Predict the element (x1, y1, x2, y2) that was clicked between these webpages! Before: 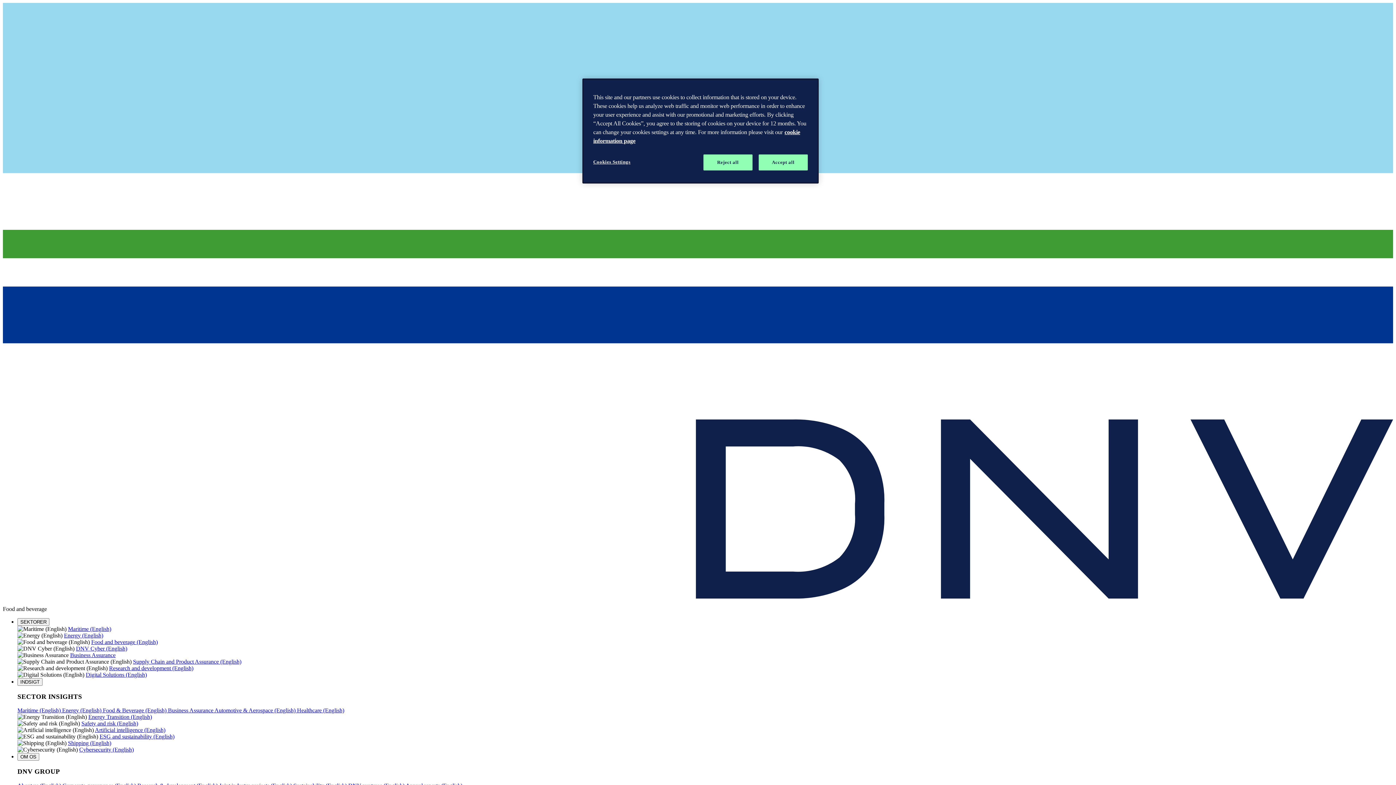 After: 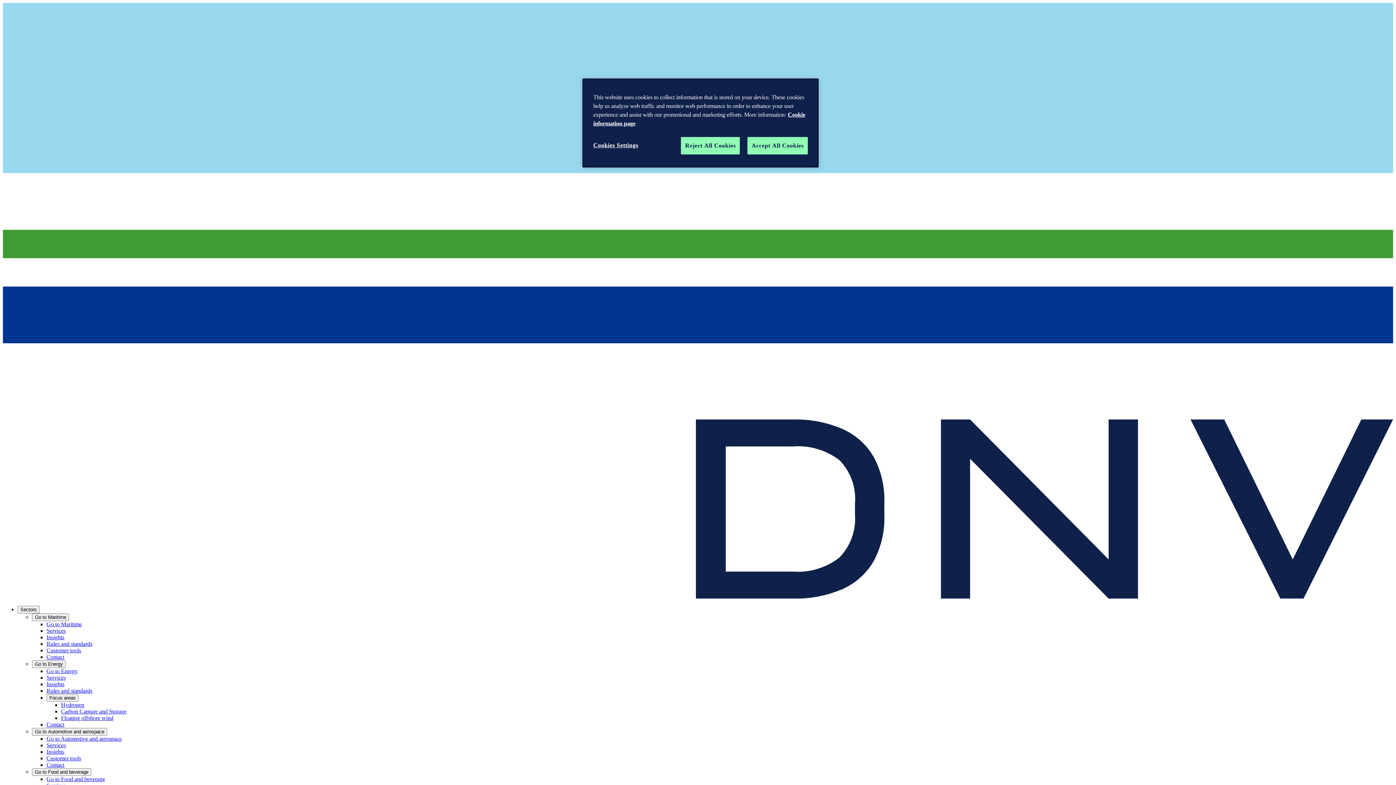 Action: bbox: (68, 740, 111, 746) label: Shipping (English)